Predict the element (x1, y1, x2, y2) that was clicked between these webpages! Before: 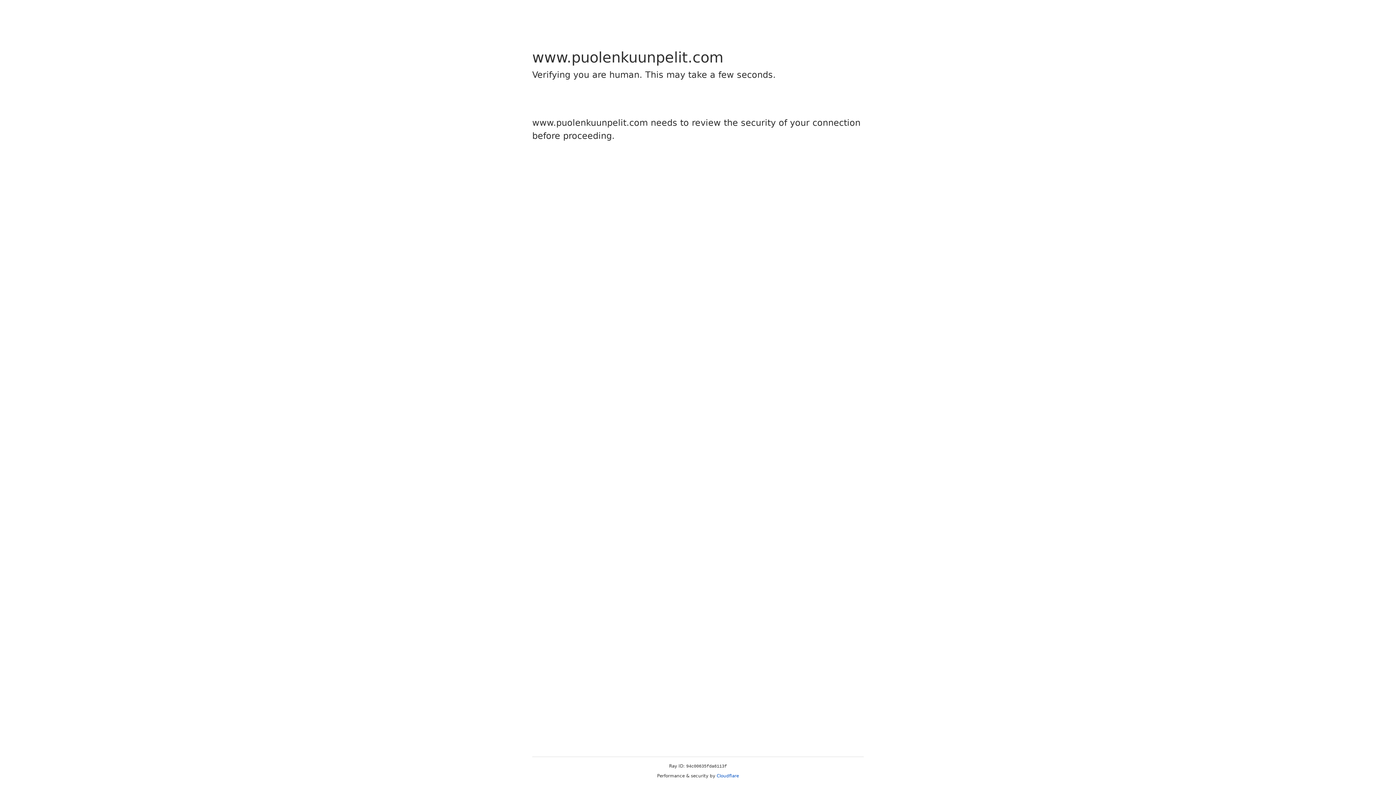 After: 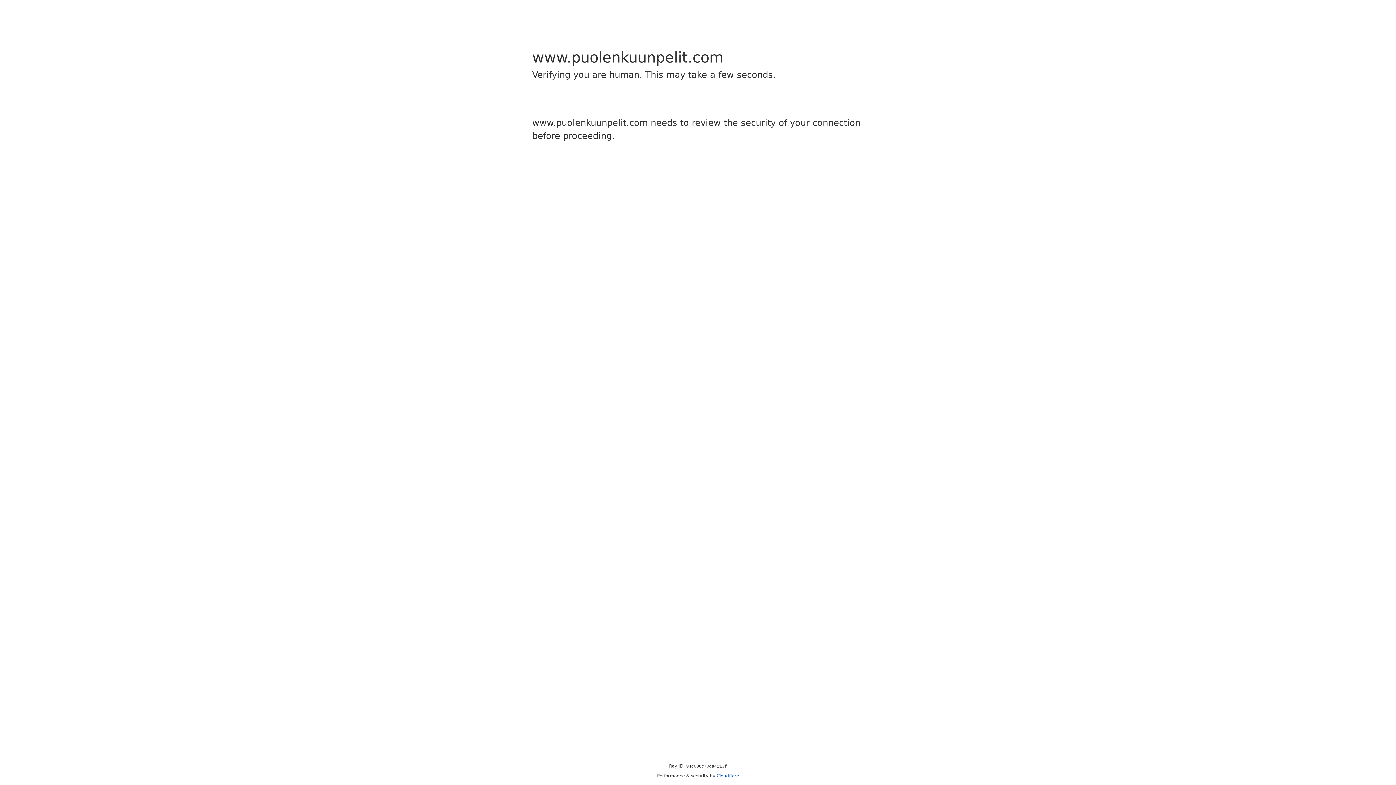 Action: label: Cloudflare bbox: (716, 773, 739, 778)